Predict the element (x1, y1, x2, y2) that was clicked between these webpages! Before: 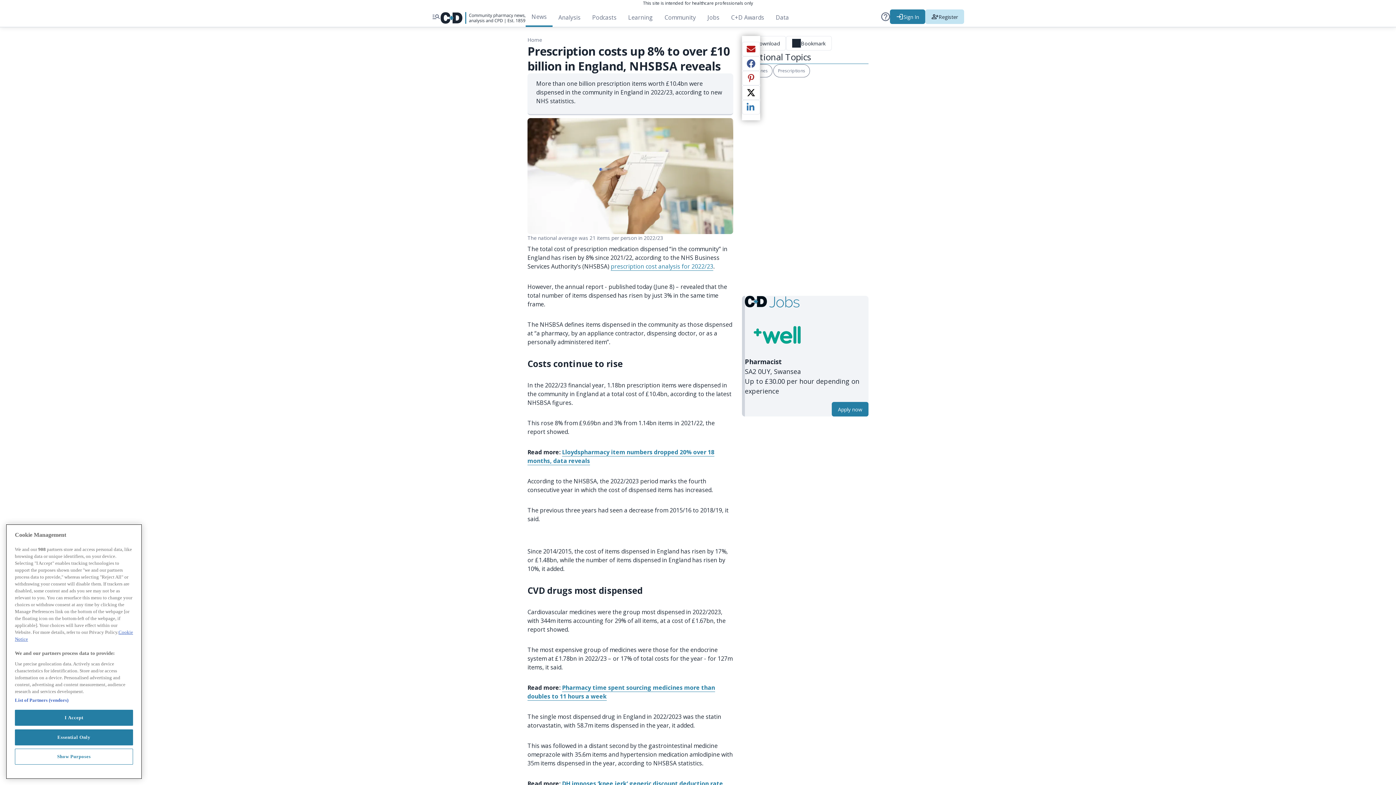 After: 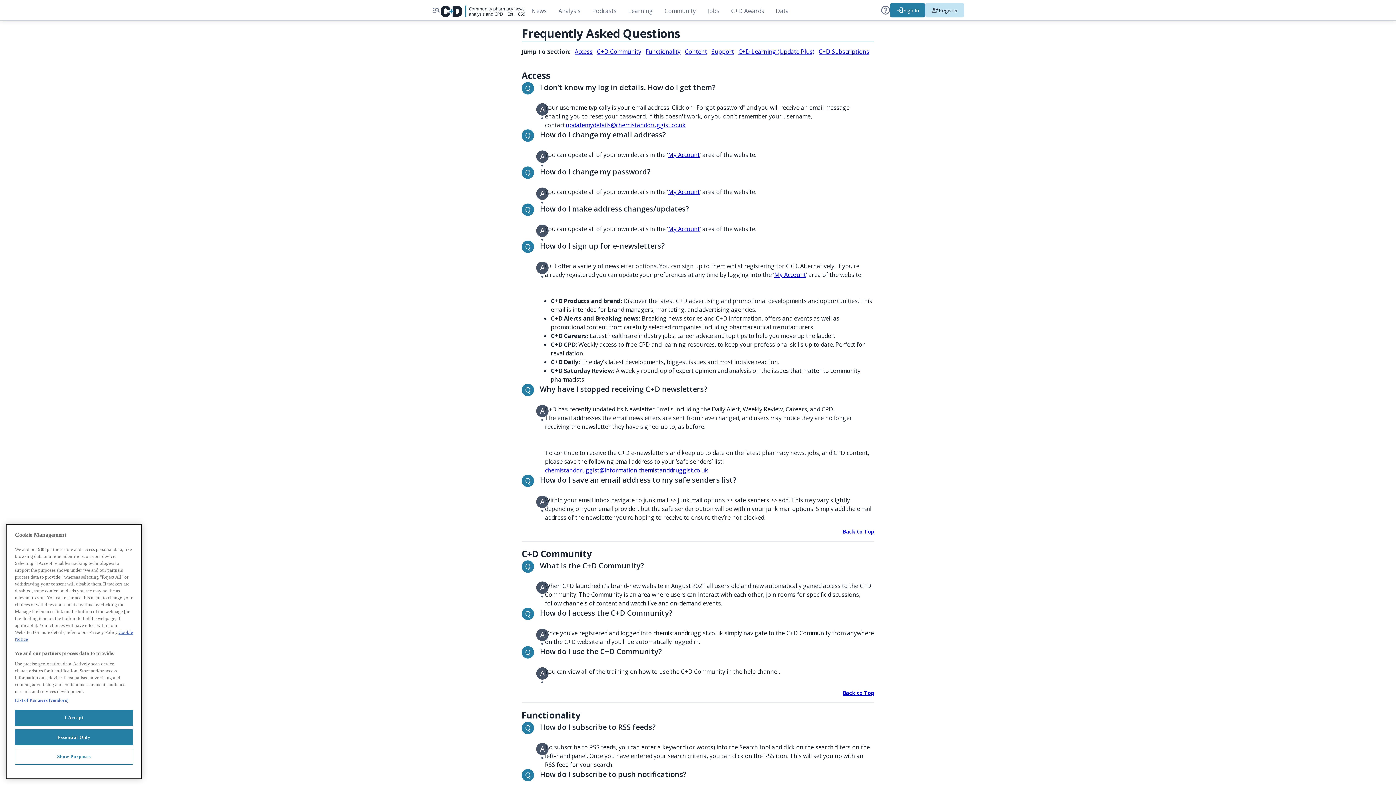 Action: label: help-icon bbox: (881, 12, 890, 21)